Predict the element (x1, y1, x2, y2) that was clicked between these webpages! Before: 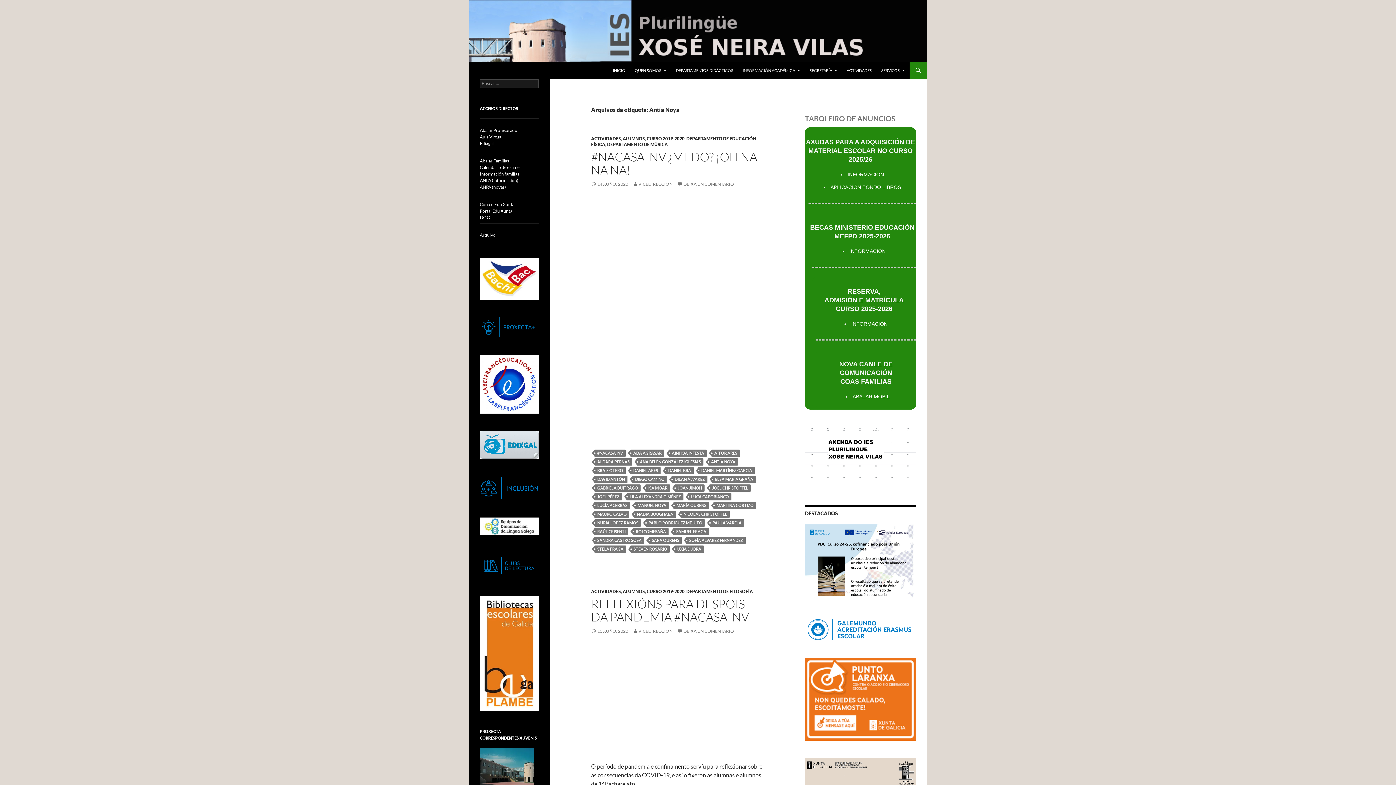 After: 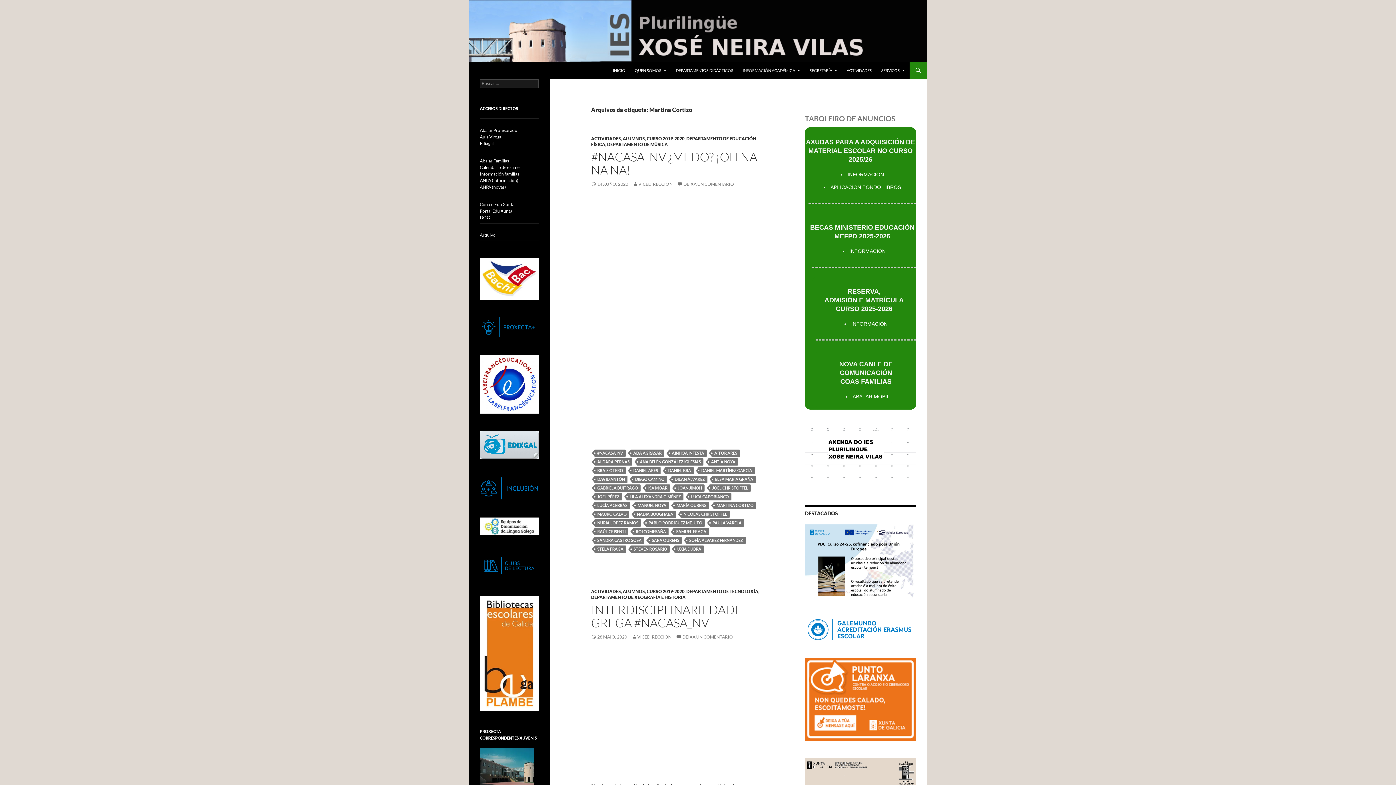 Action: bbox: (714, 502, 756, 509) label: MARTINA CORTIZO